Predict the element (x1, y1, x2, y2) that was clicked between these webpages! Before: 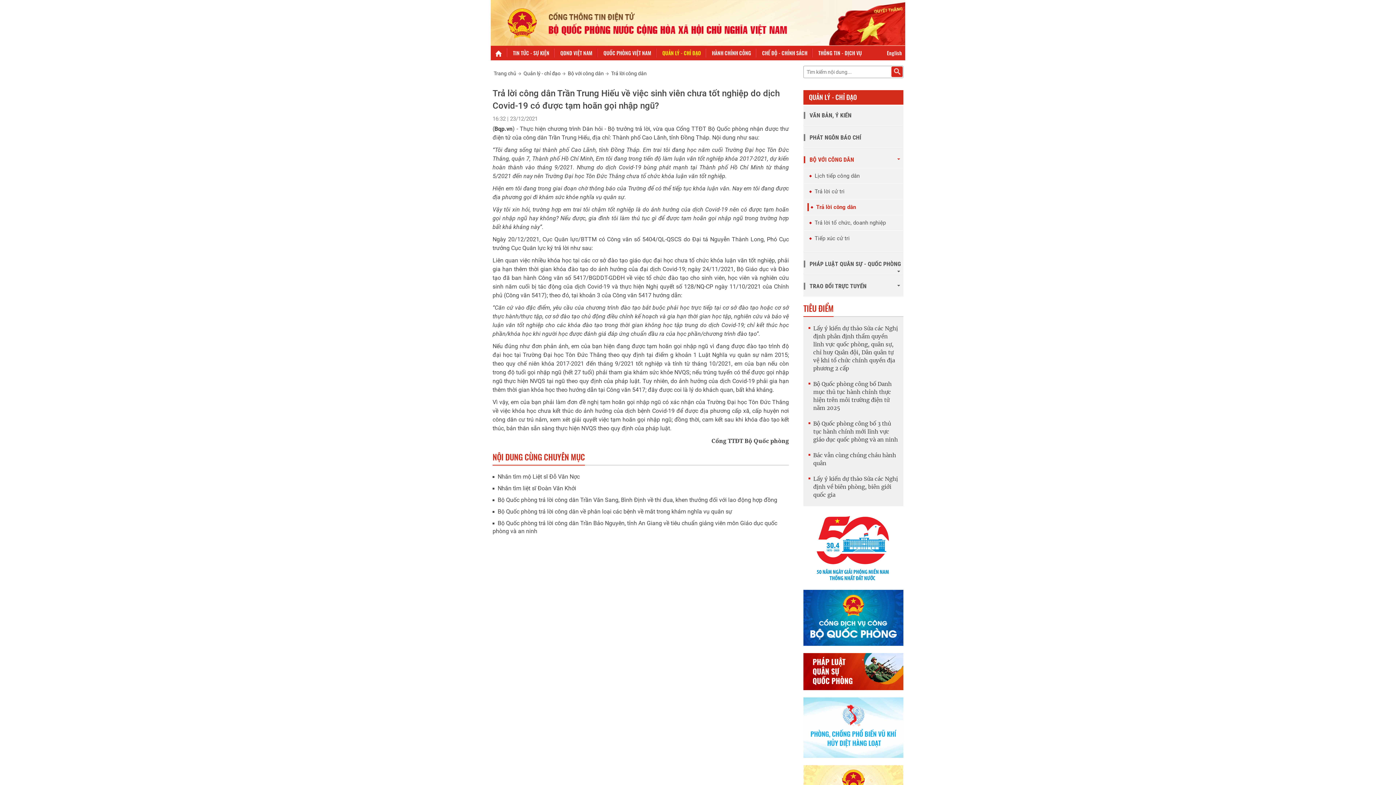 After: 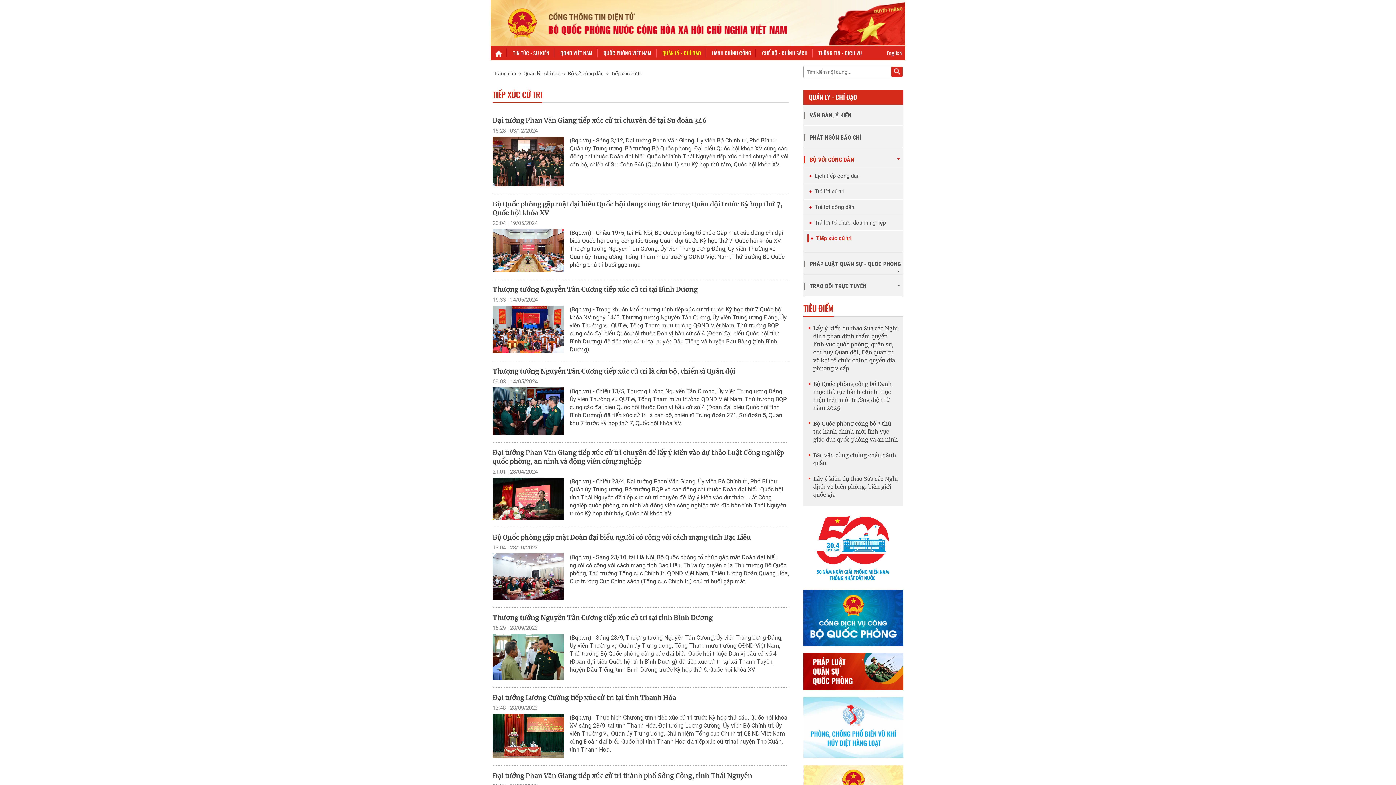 Action: label: Tiếp xúc cử tri bbox: (807, 234, 903, 242)